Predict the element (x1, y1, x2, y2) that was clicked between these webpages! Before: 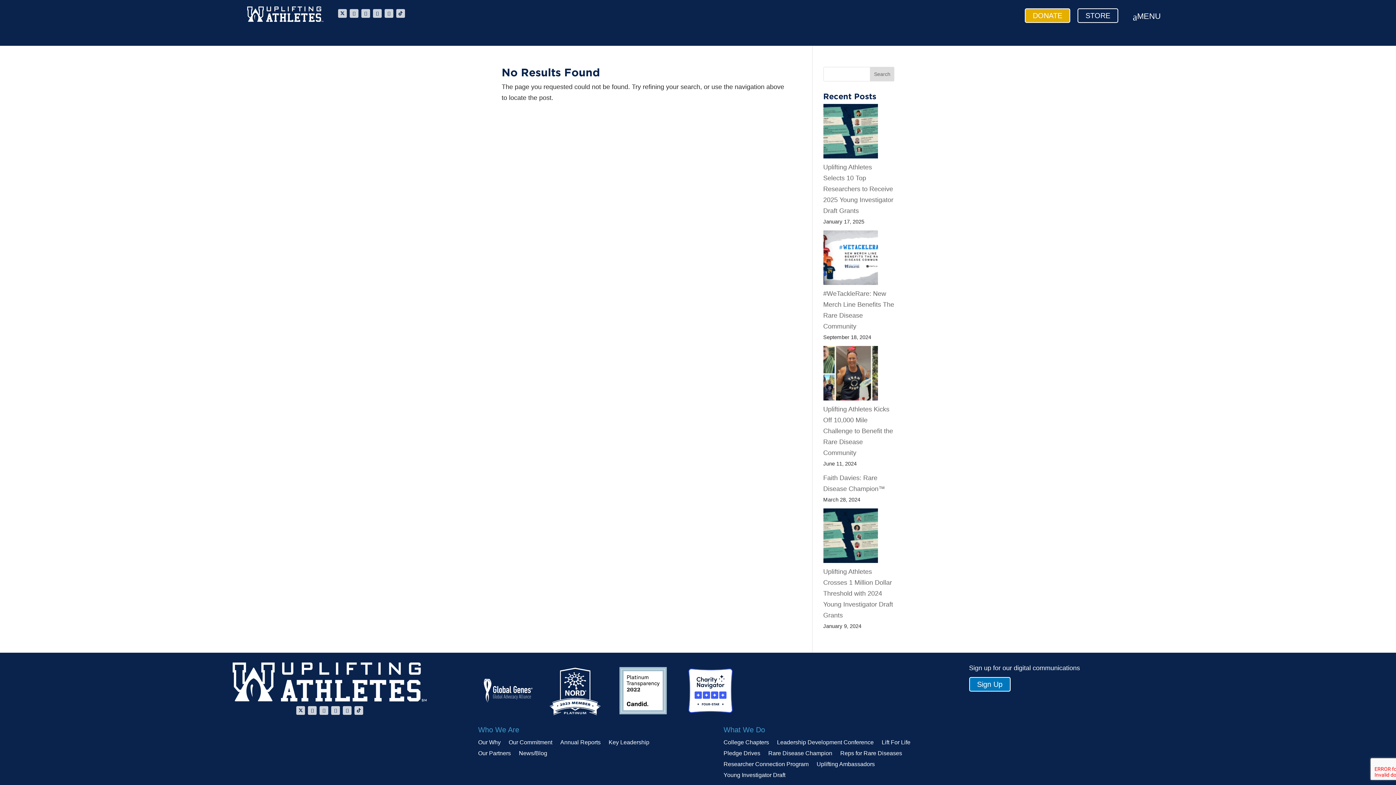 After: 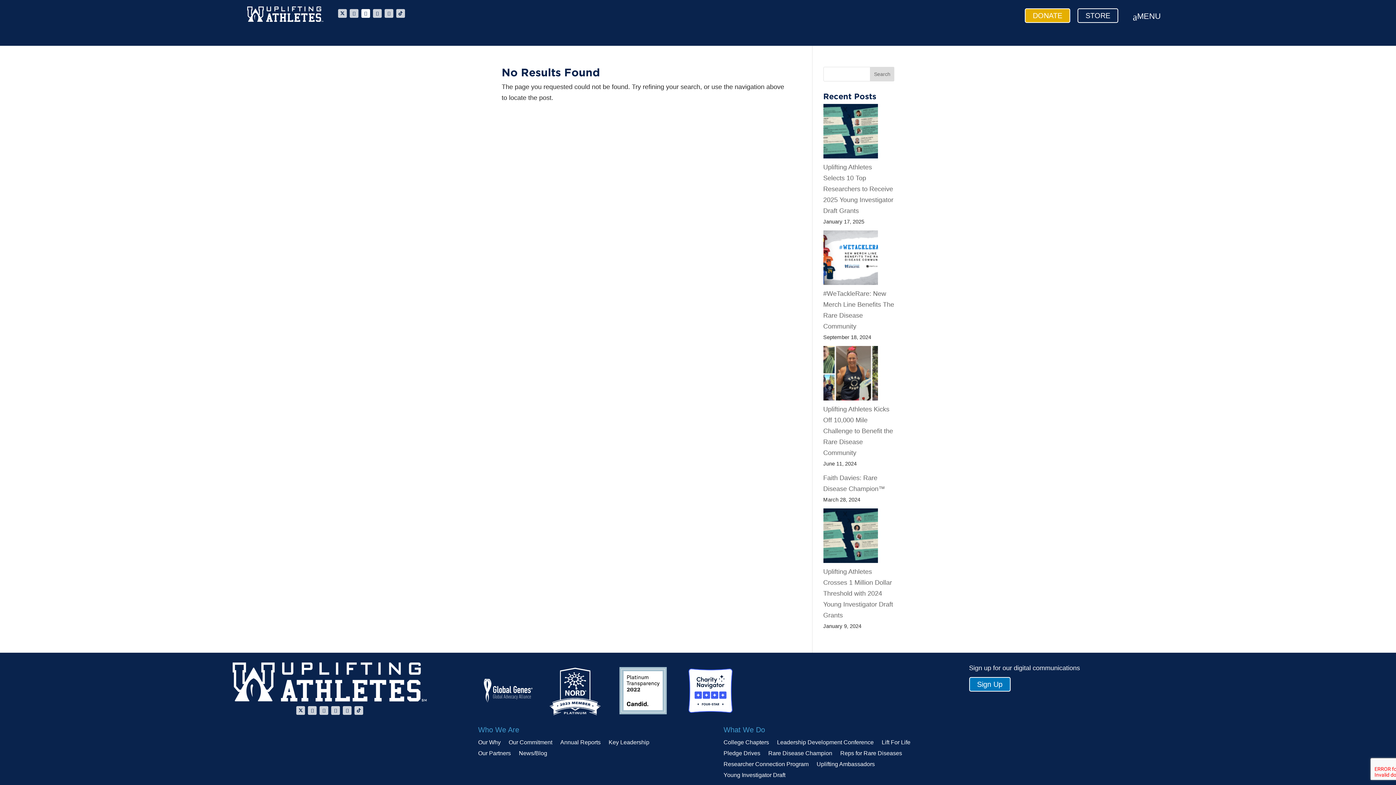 Action: bbox: (361, 9, 370, 17)